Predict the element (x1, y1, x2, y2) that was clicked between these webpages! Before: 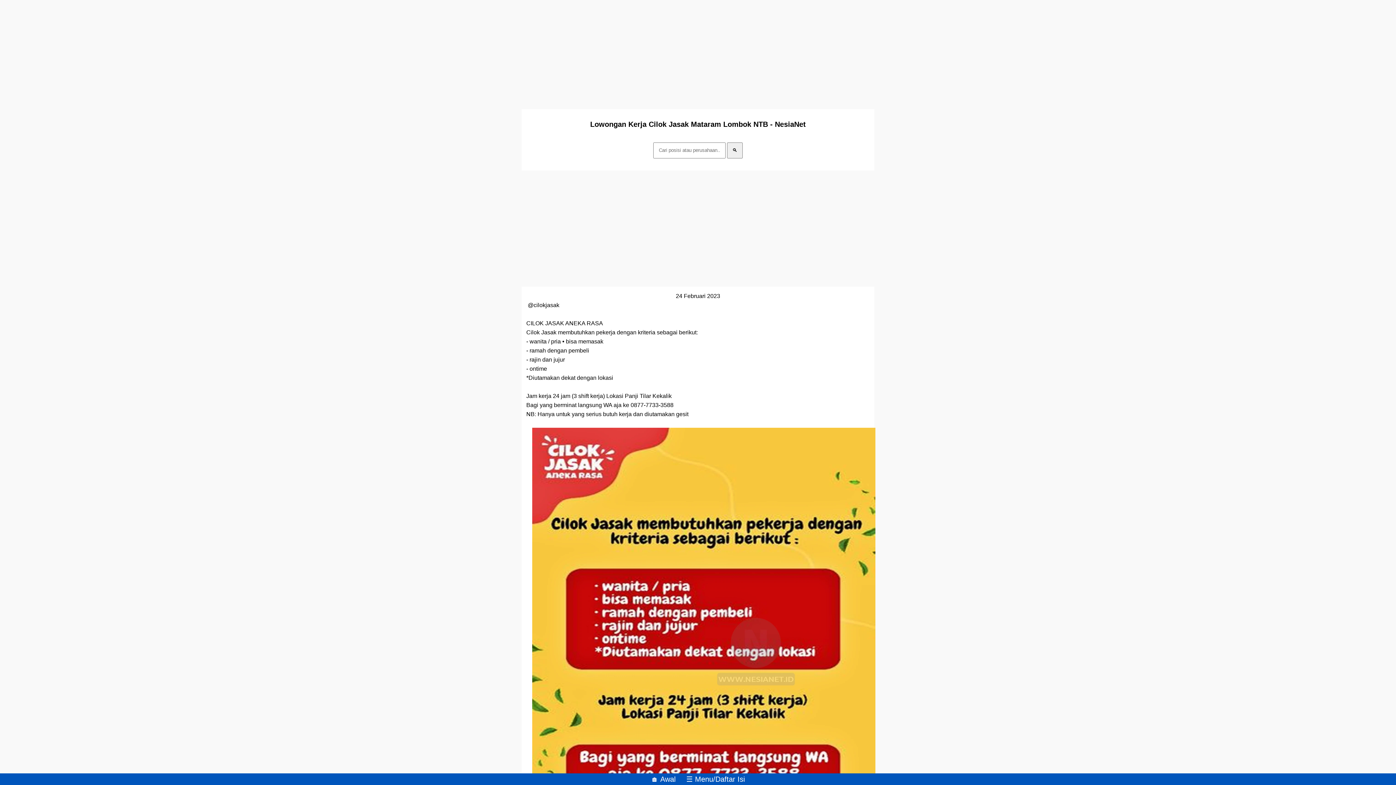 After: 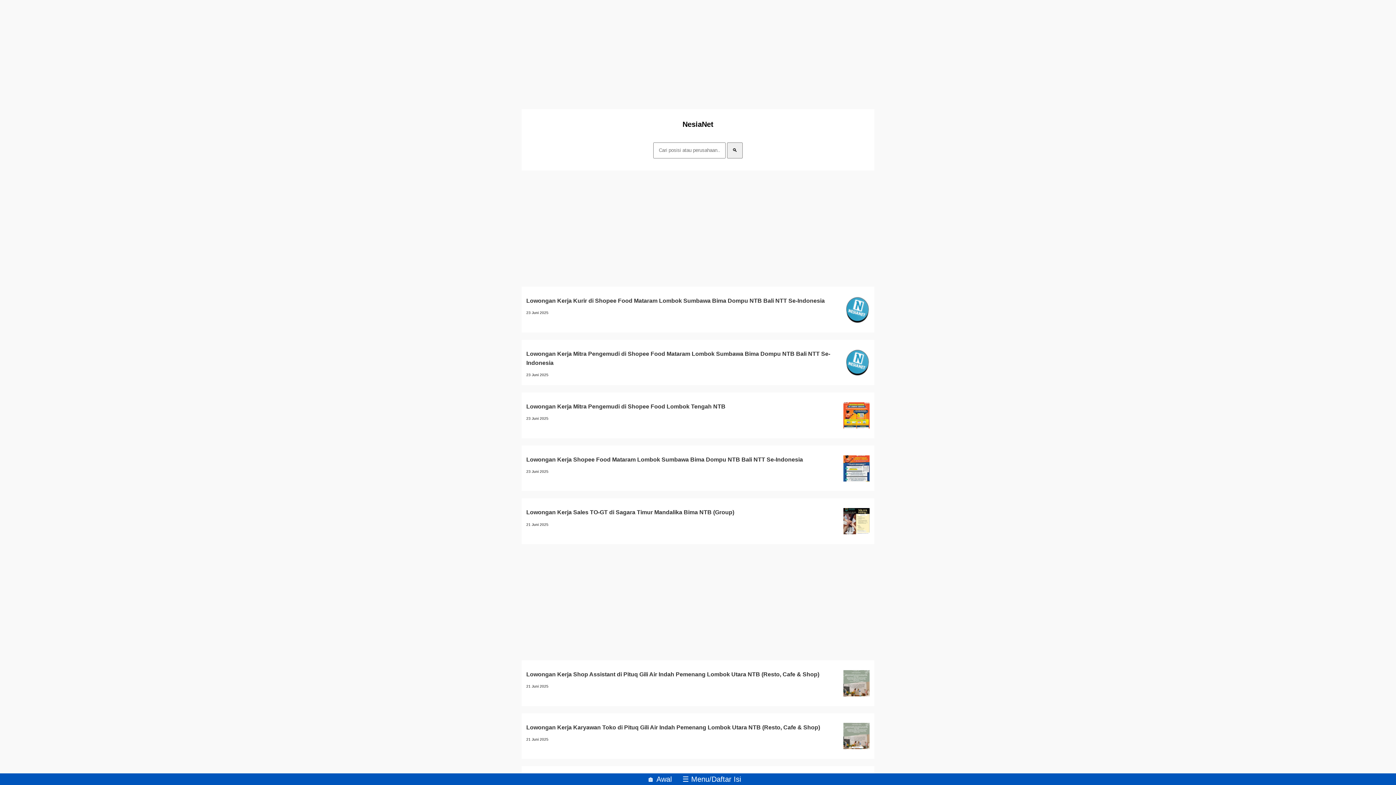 Action: bbox: (646, 770, 680, 788) label: 🏠 Awal